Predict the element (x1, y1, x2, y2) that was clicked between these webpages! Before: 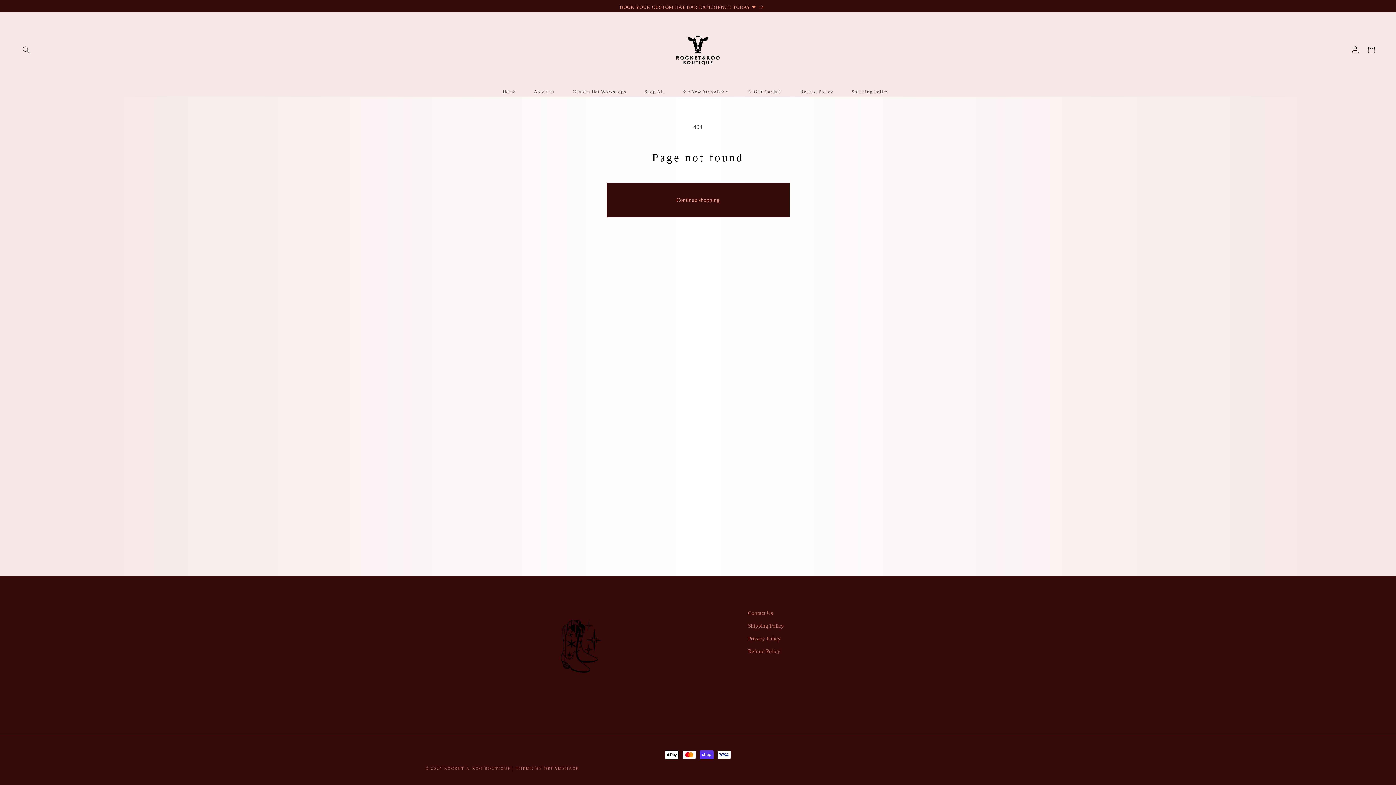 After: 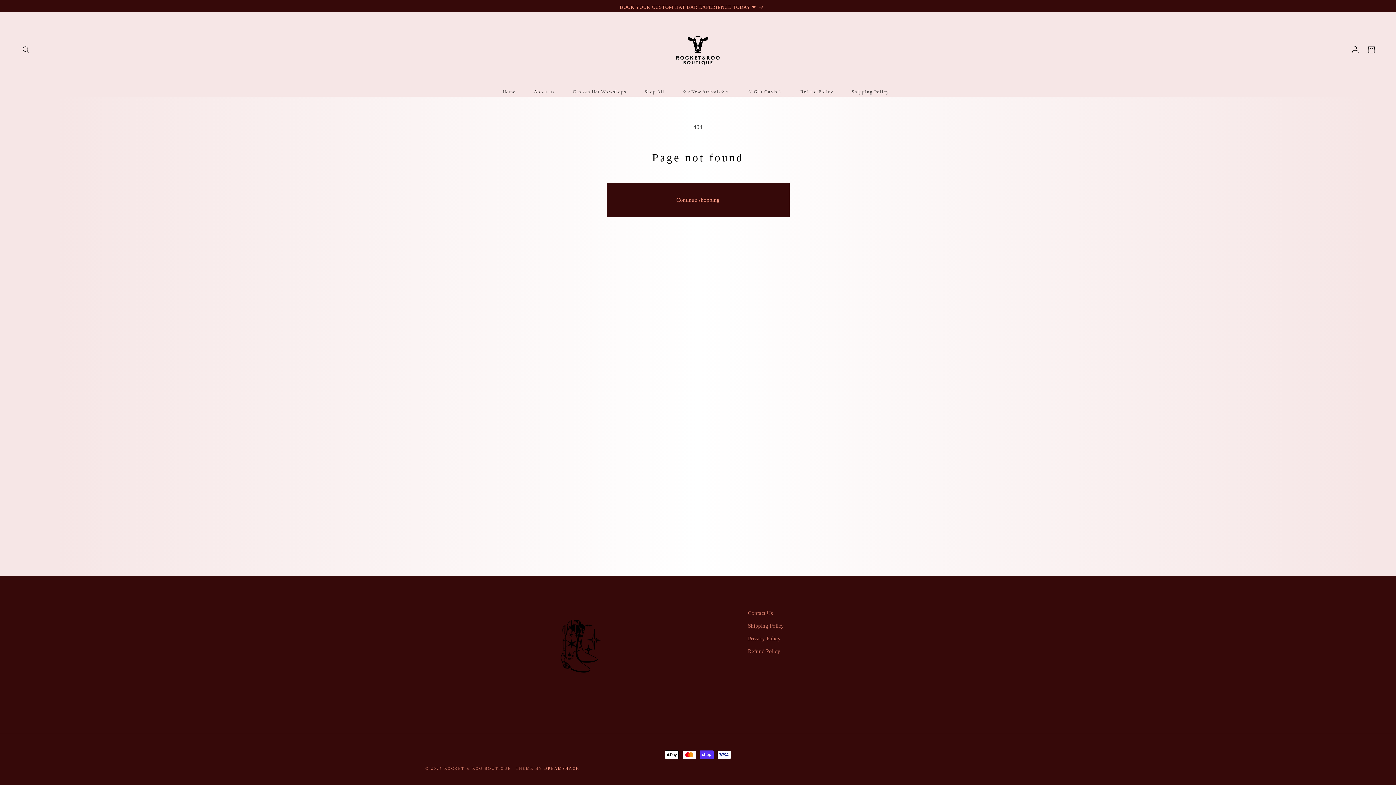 Action: bbox: (544, 766, 579, 770) label: DREAMSHACK